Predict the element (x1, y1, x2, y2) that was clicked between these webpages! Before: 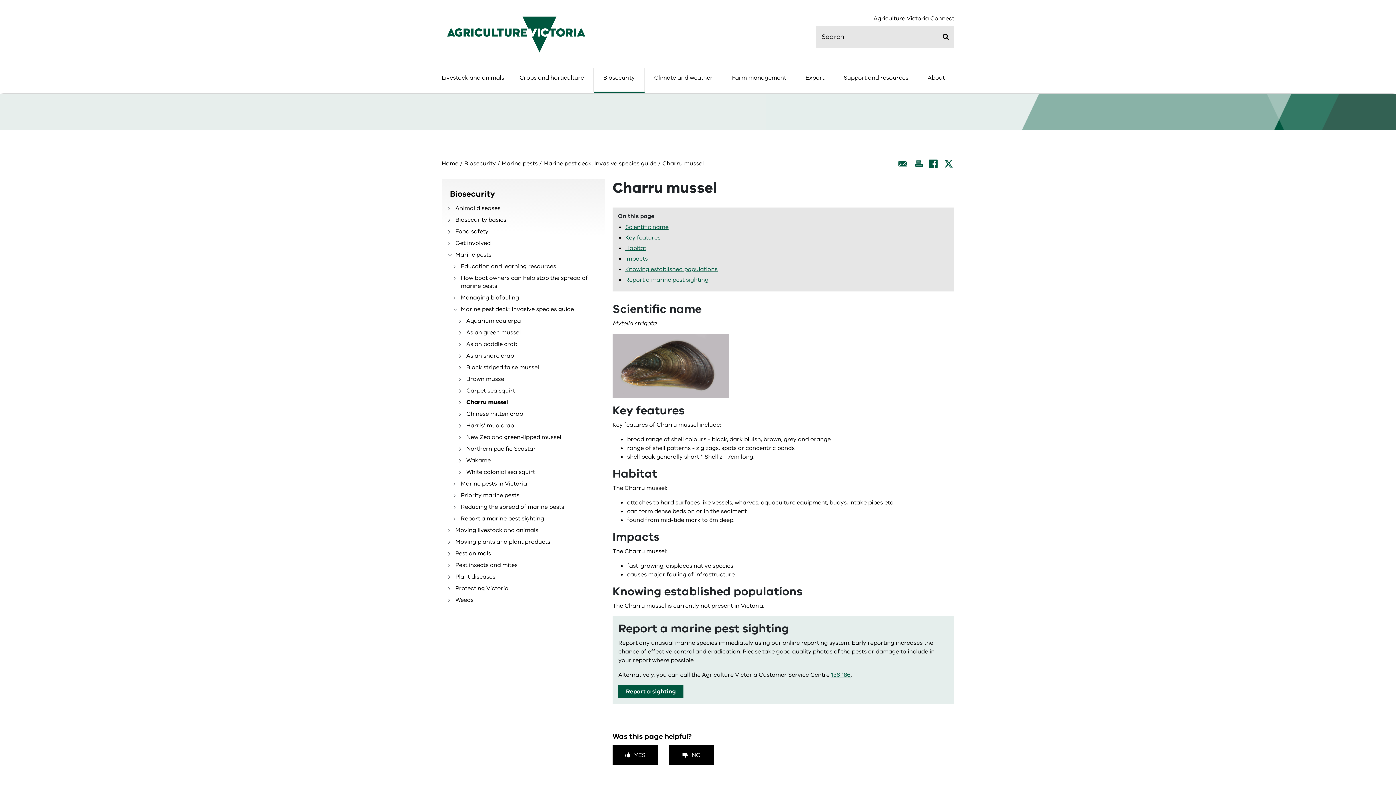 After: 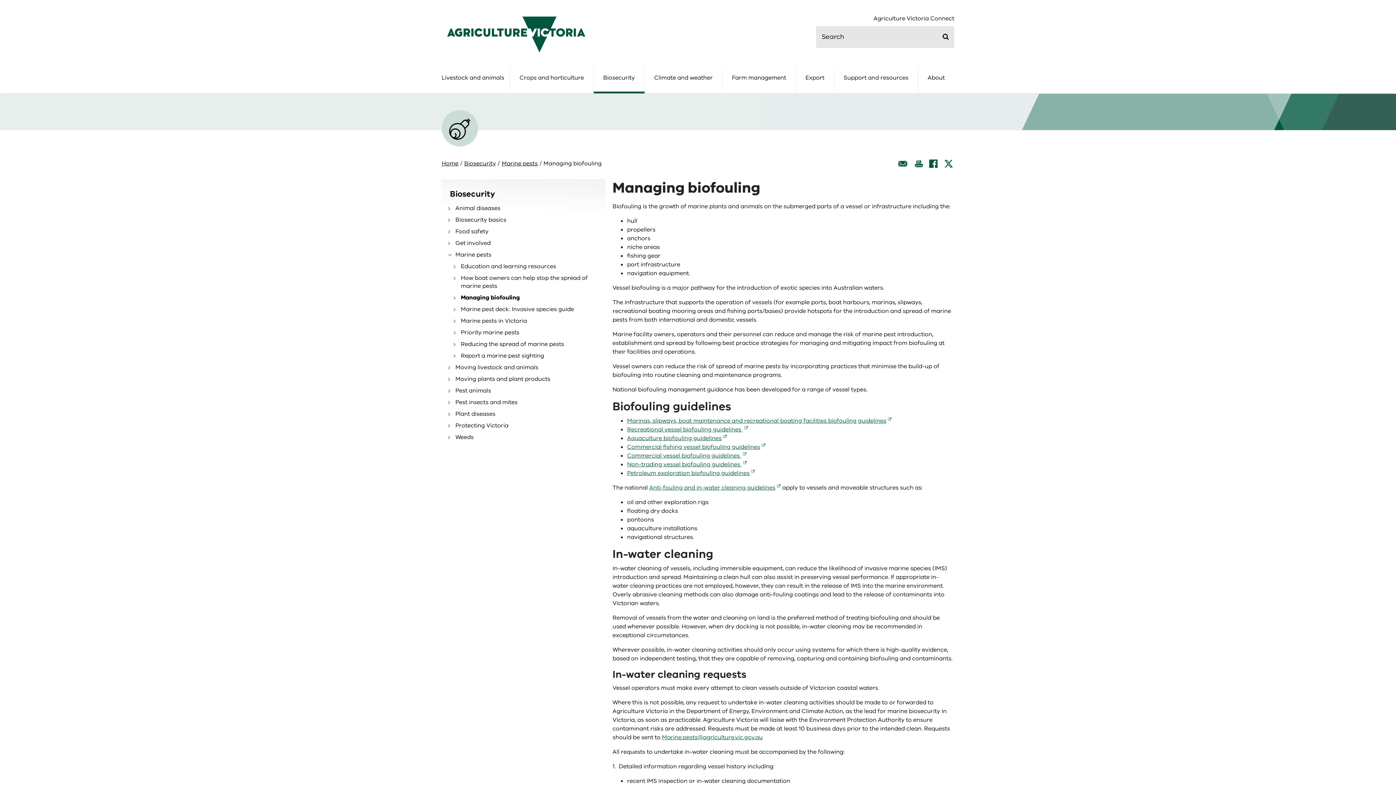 Action: bbox: (453, 293, 519, 301) label: Managing biofouling